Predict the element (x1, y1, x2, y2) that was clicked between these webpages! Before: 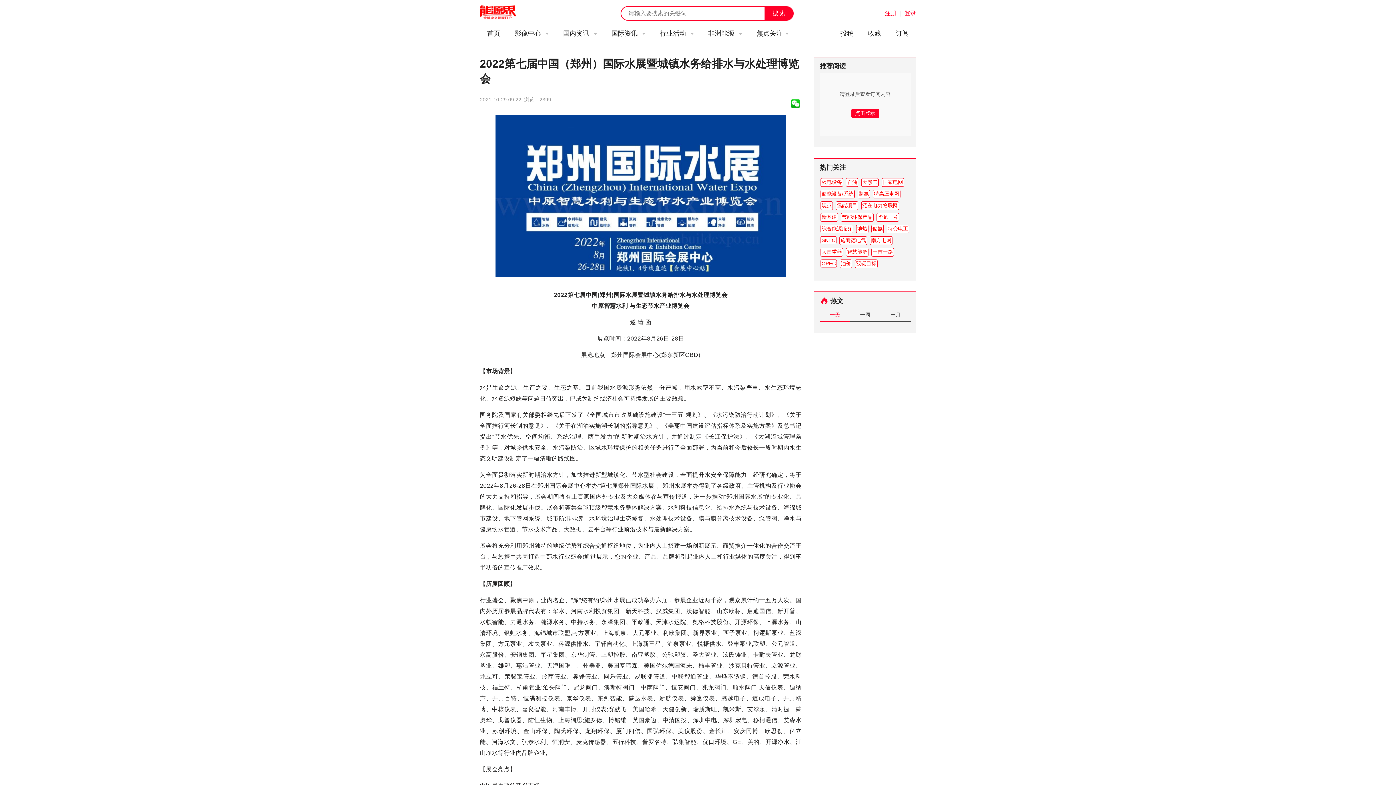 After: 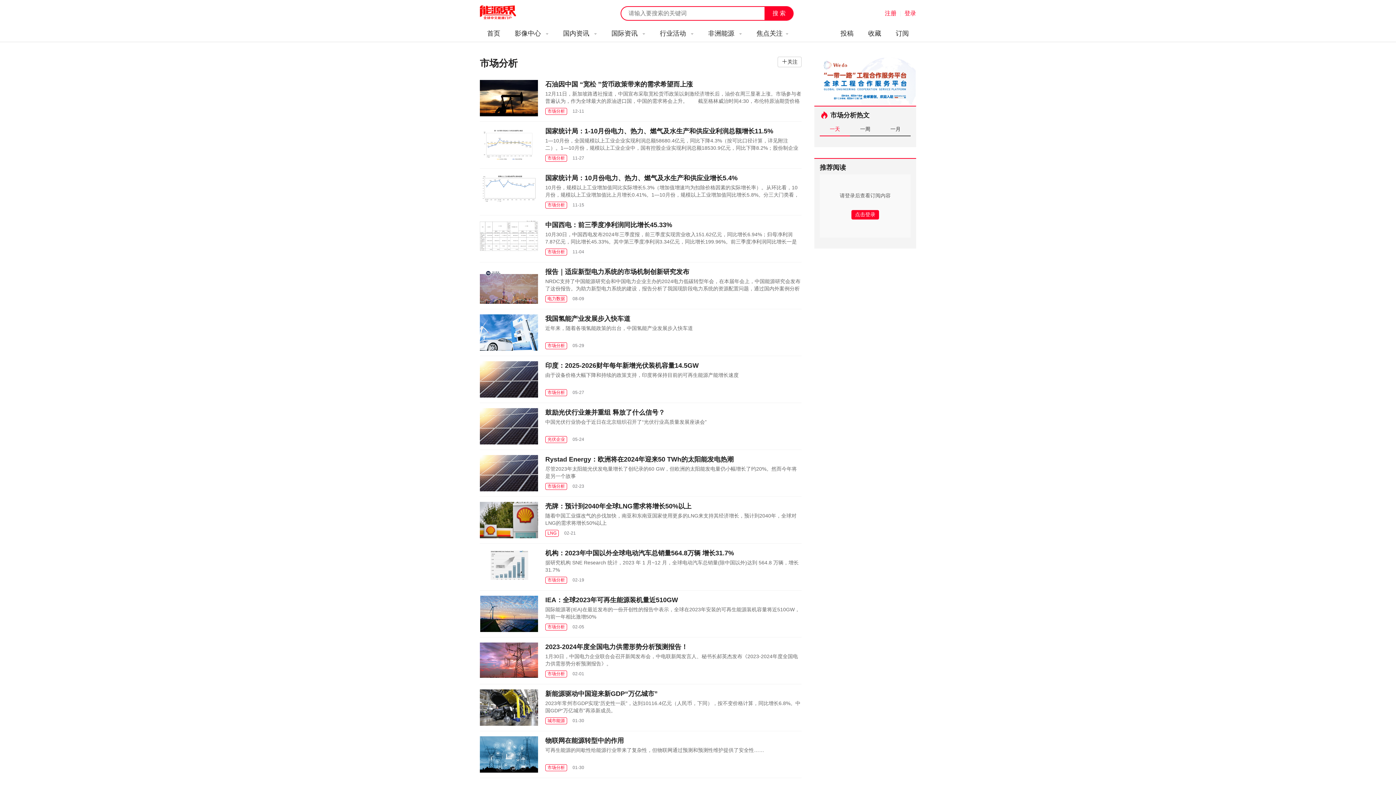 Action: label: 观点 bbox: (820, 201, 833, 210)